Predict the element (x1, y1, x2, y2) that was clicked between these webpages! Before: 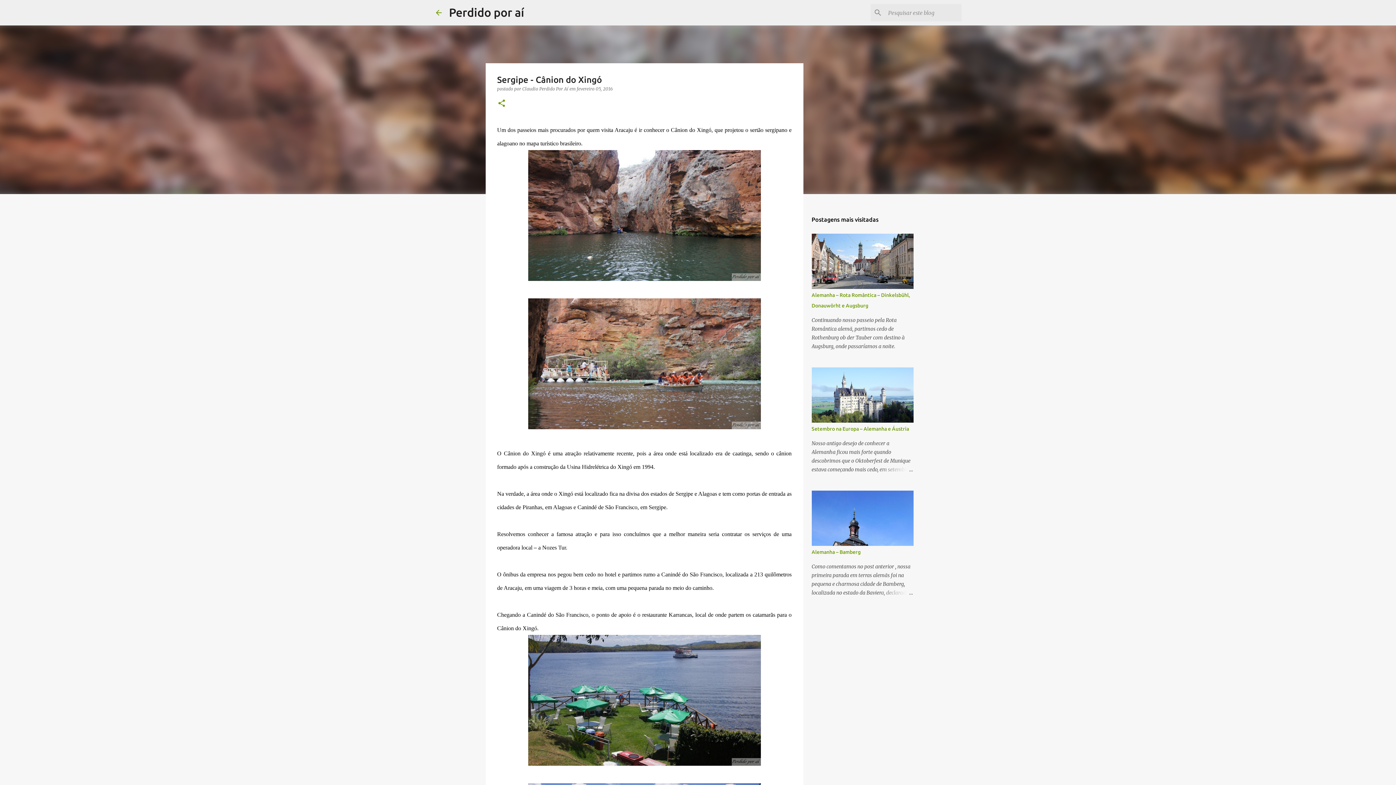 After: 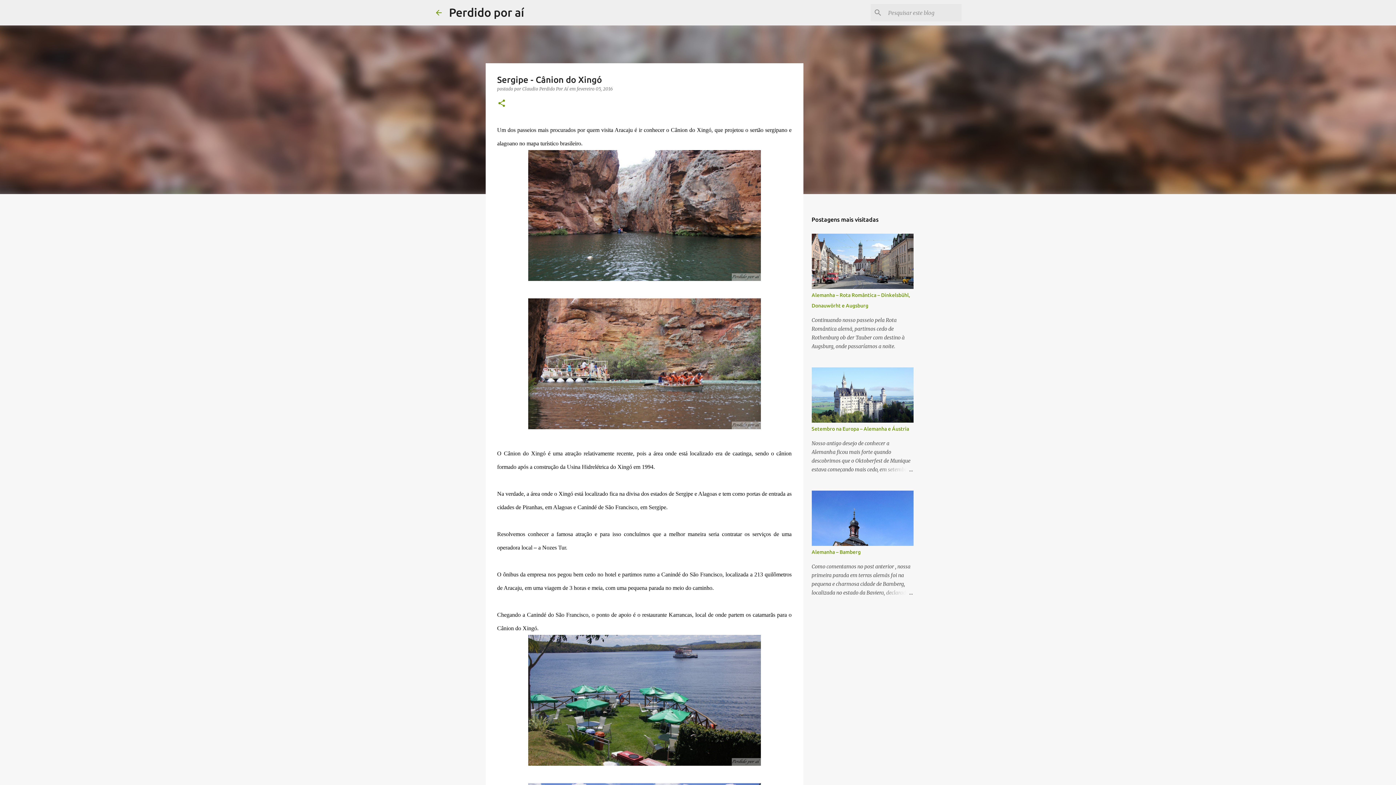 Action: bbox: (576, 86, 612, 91) label: fevereiro 05, 2016